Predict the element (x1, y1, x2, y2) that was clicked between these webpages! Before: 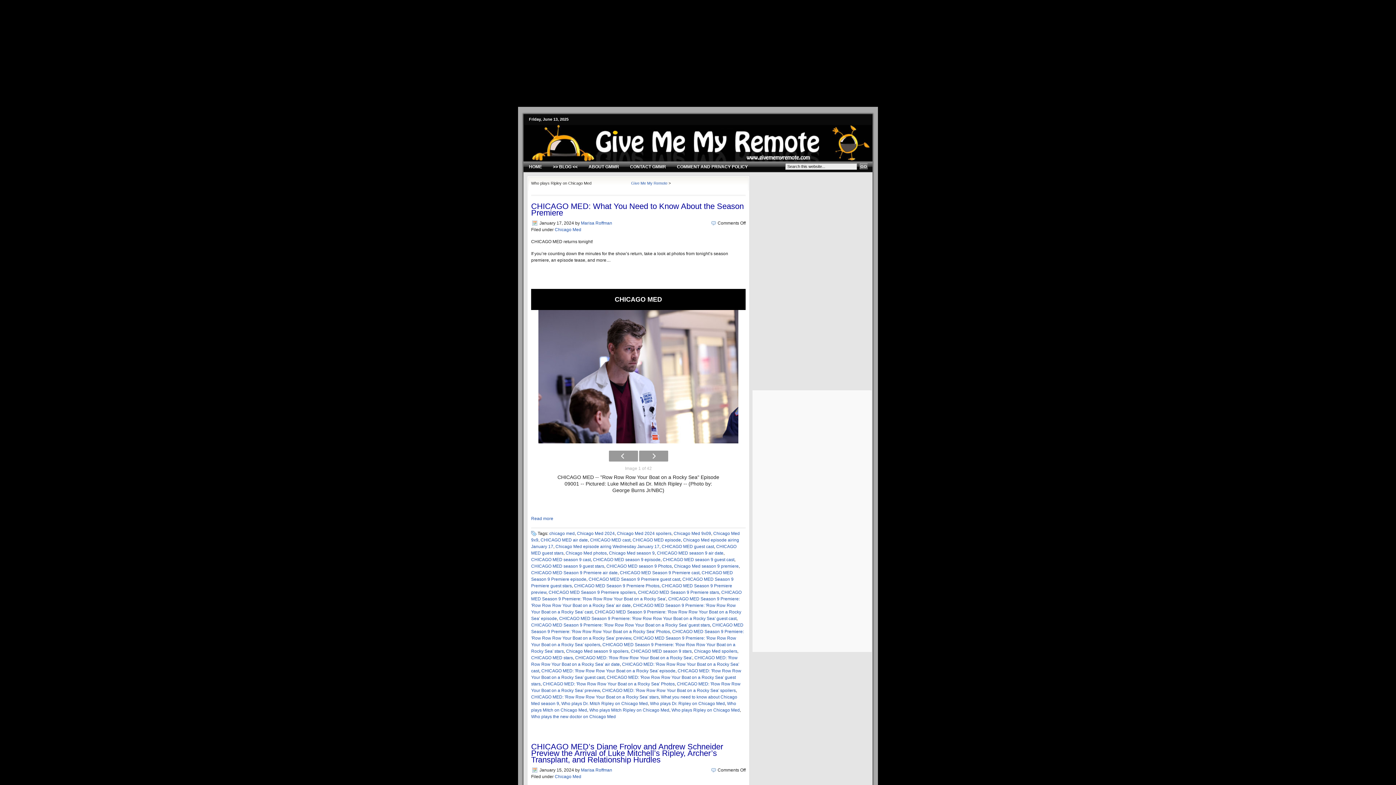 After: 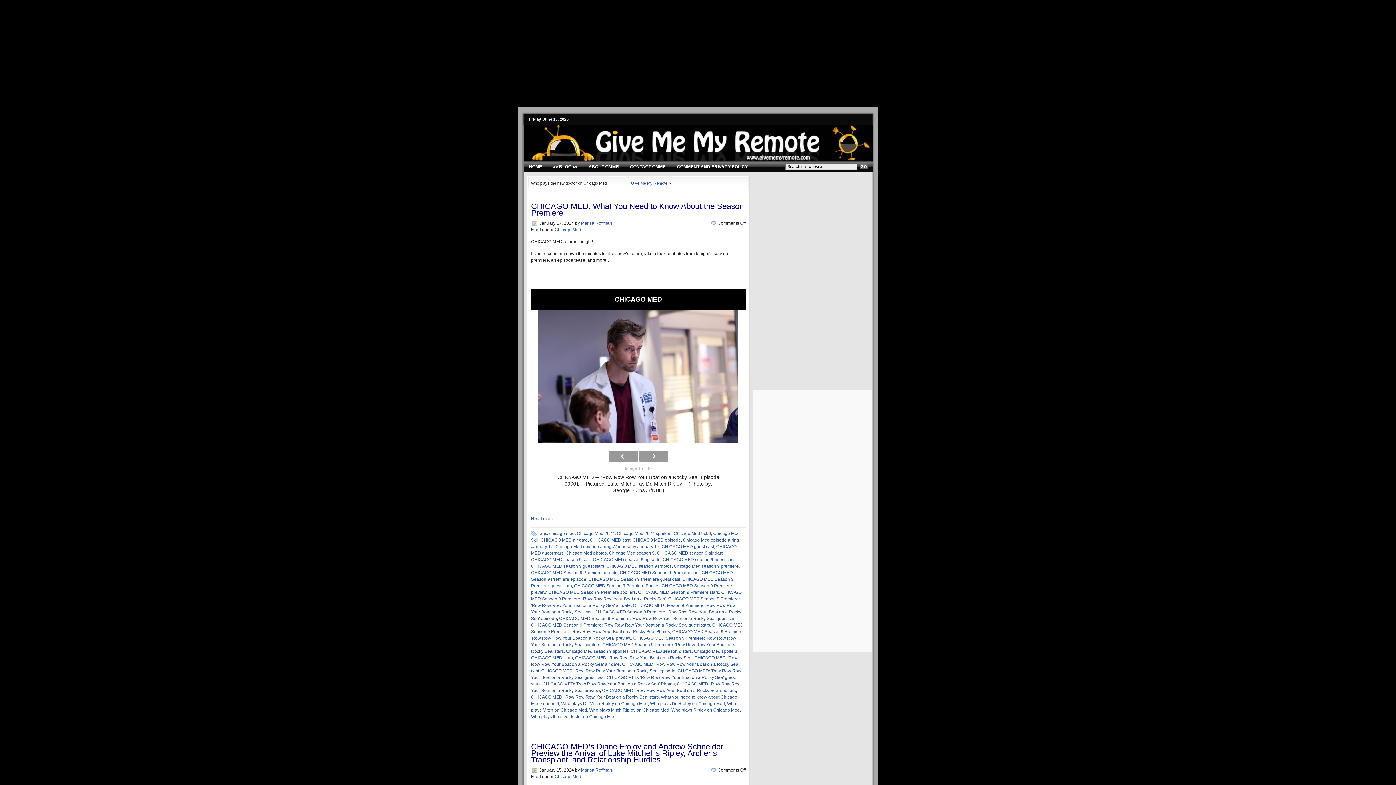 Action: label: Who plays the new doctor on Chicago Med bbox: (531, 714, 616, 719)